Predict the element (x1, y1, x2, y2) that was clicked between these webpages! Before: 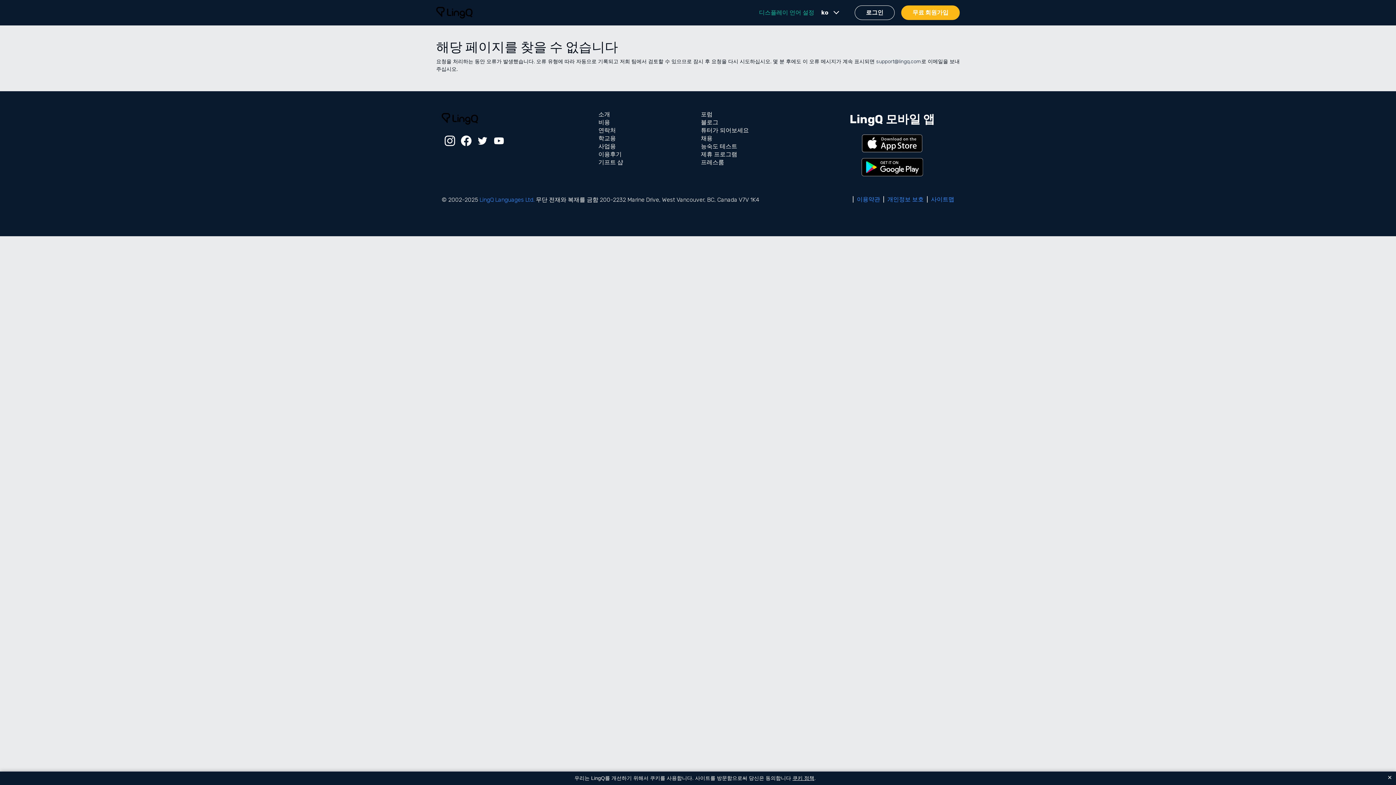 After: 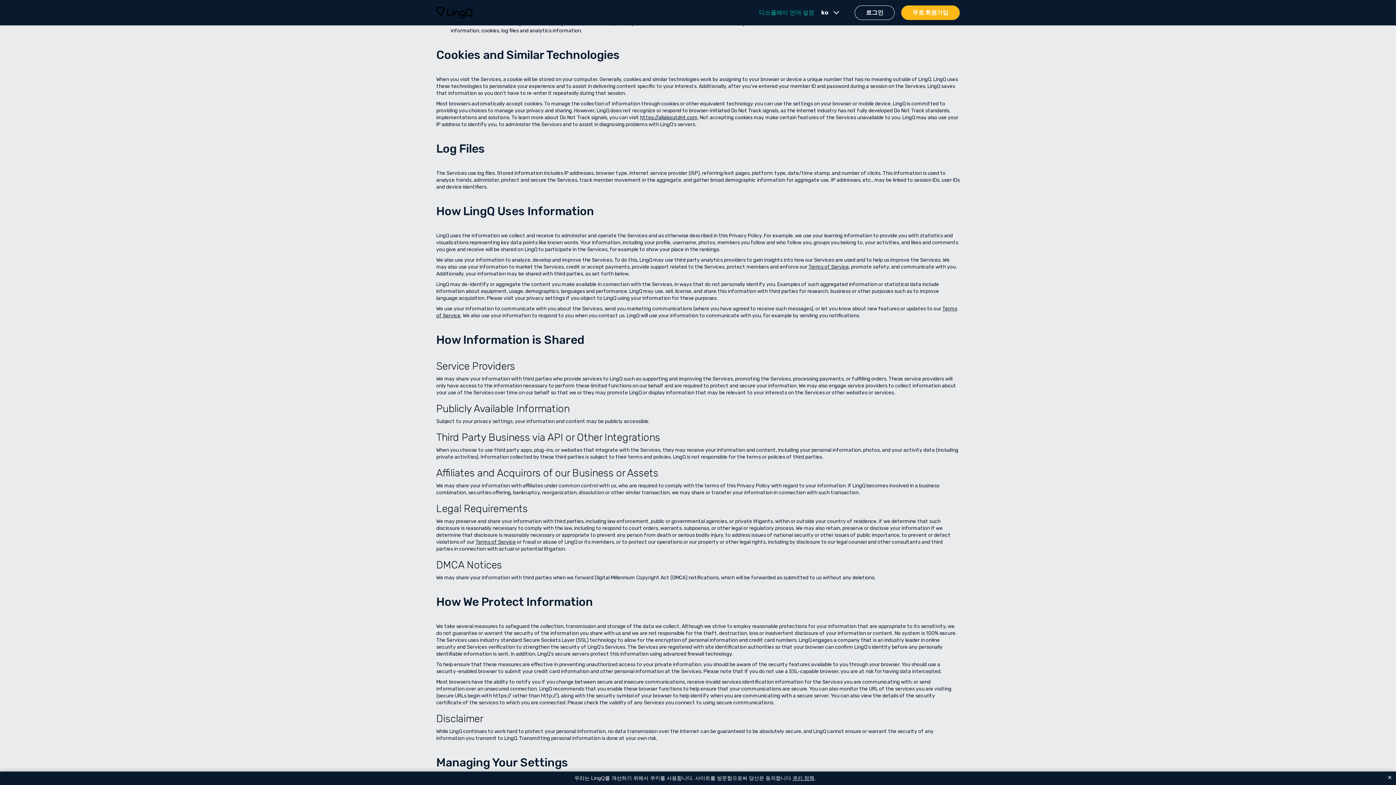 Action: label: 쿠키 정책 bbox: (792, 775, 814, 781)